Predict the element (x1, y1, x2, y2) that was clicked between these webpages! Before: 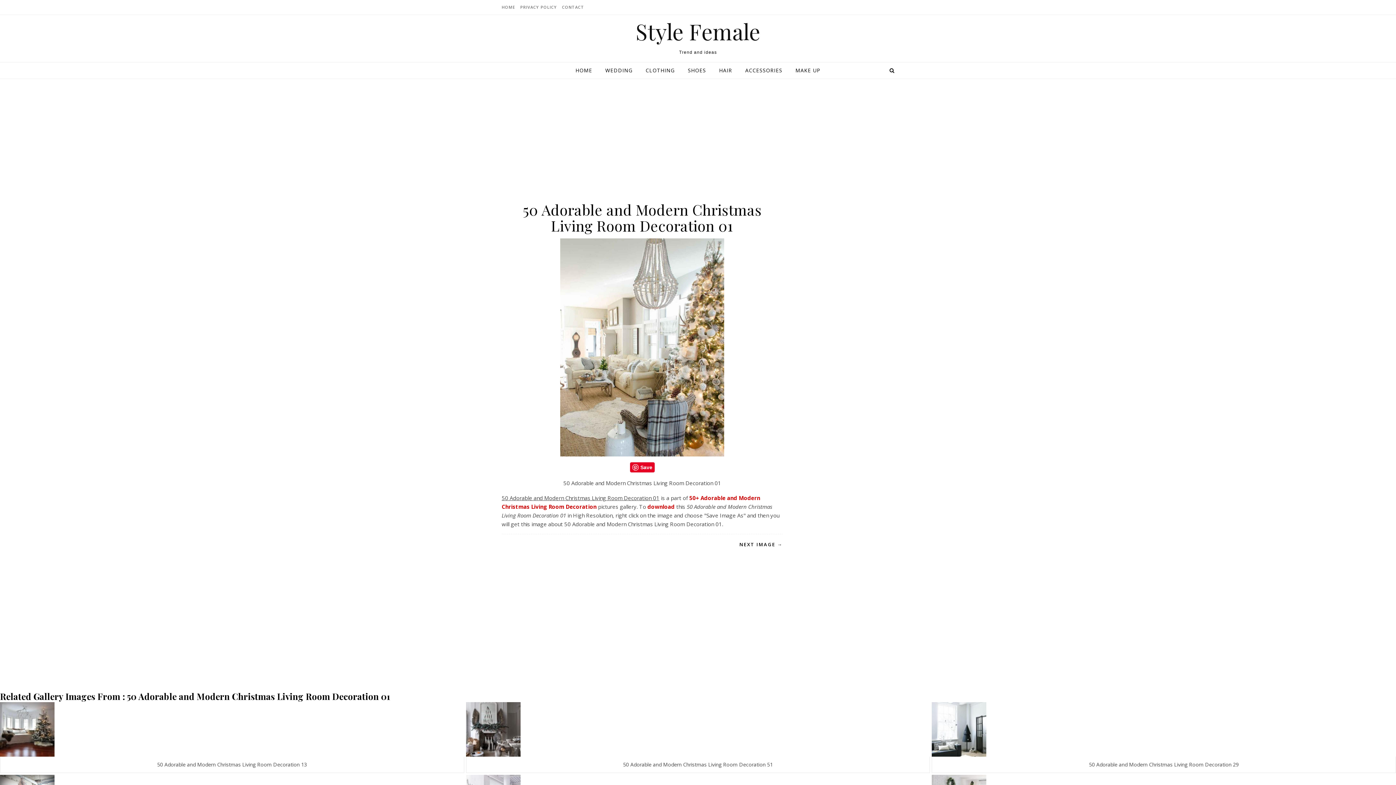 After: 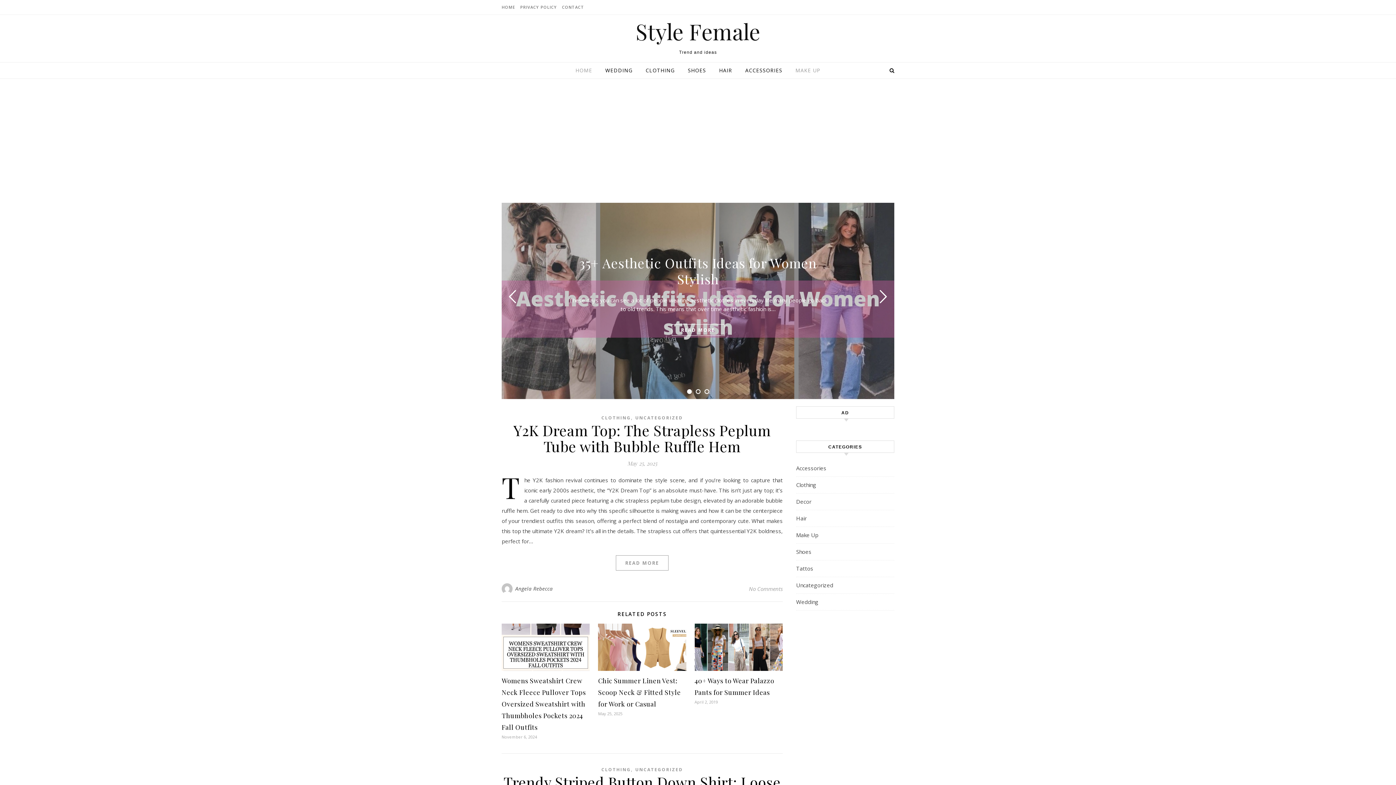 Action: bbox: (501, 0, 517, 14) label: HOME